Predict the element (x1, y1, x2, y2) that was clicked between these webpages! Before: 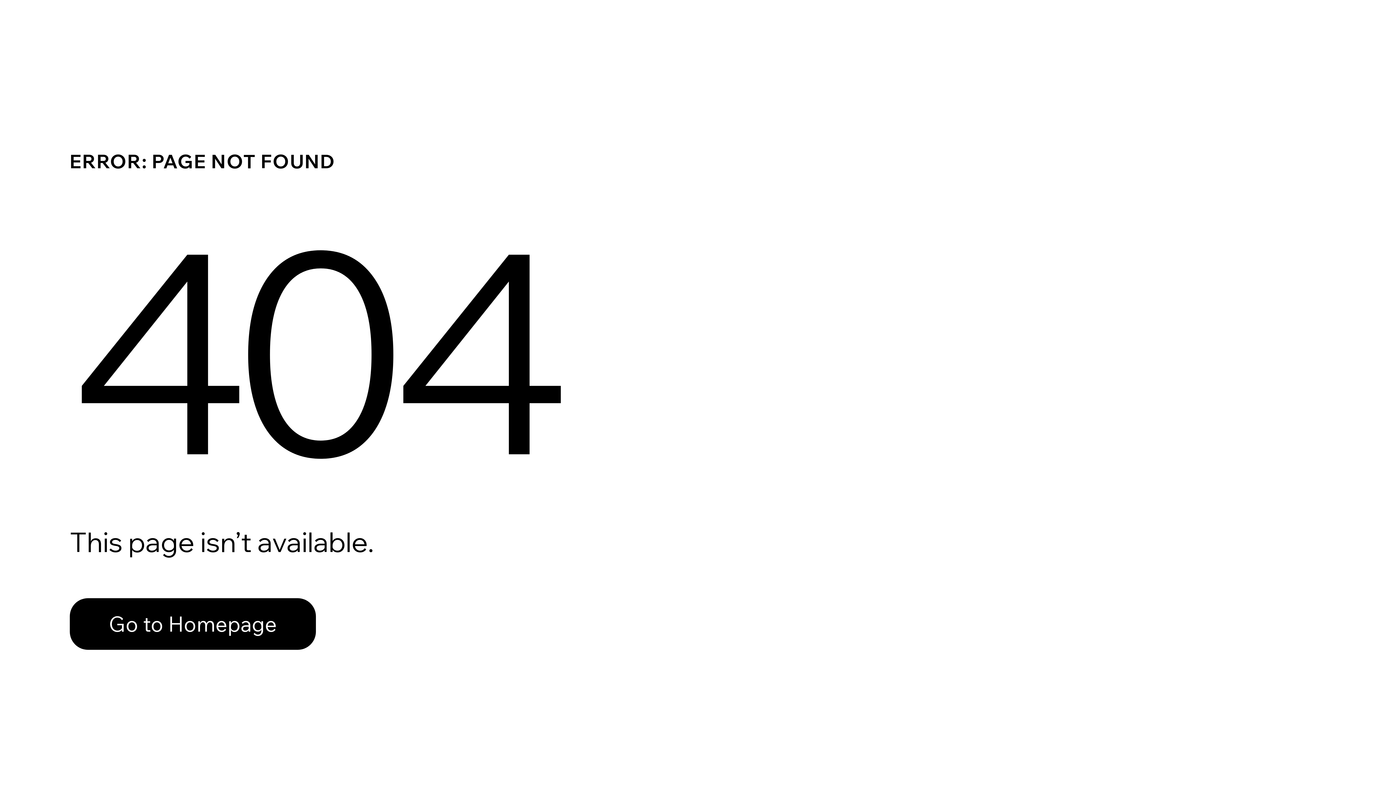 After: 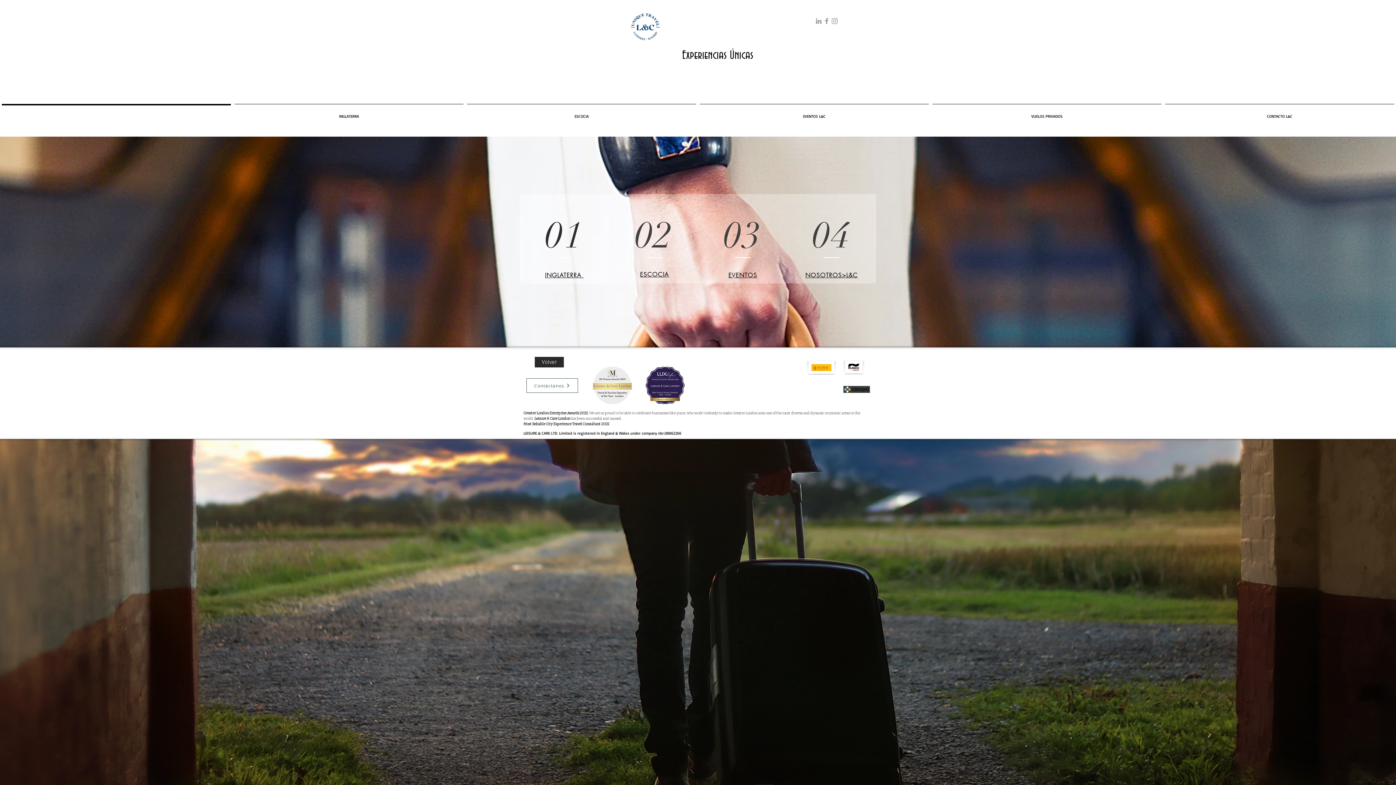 Action: label: Go to Homepage bbox: (69, 598, 316, 650)